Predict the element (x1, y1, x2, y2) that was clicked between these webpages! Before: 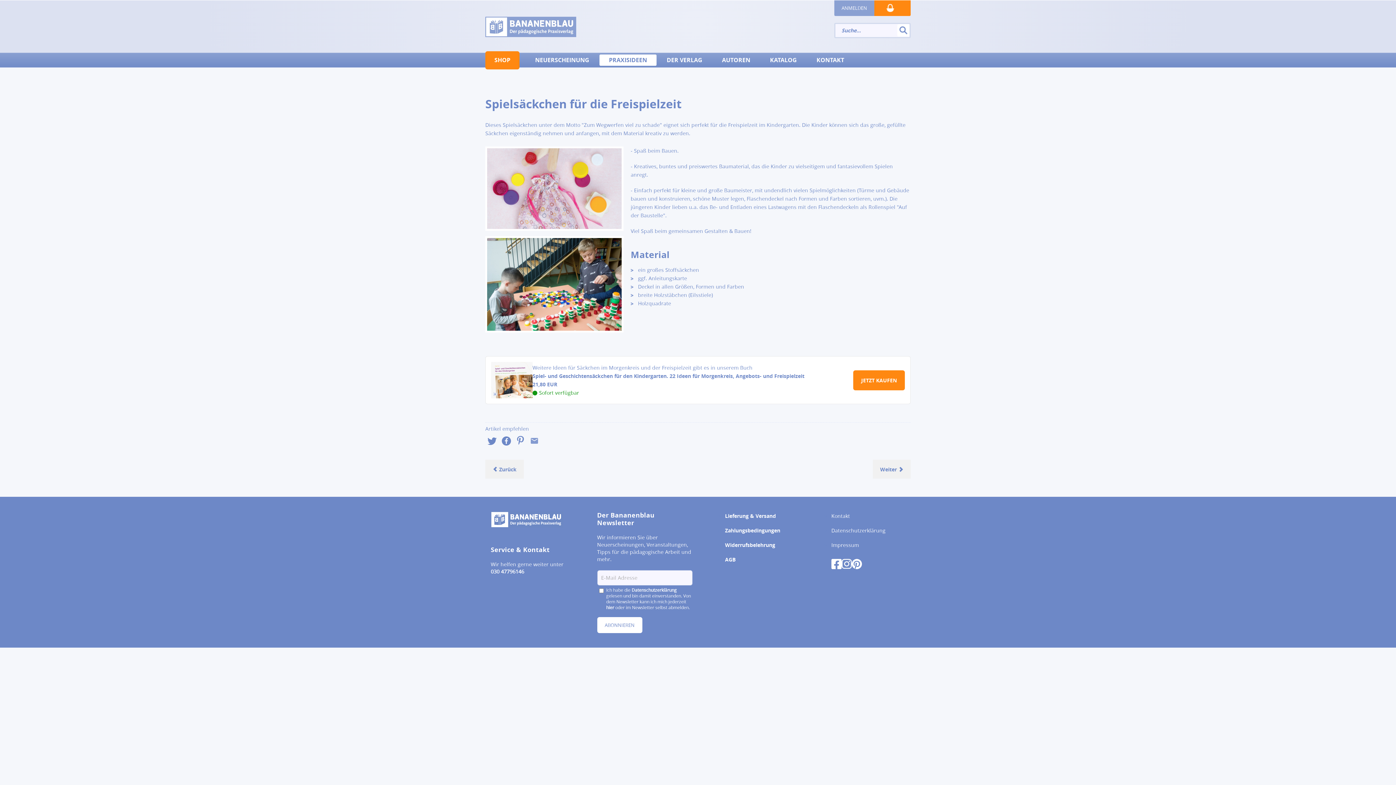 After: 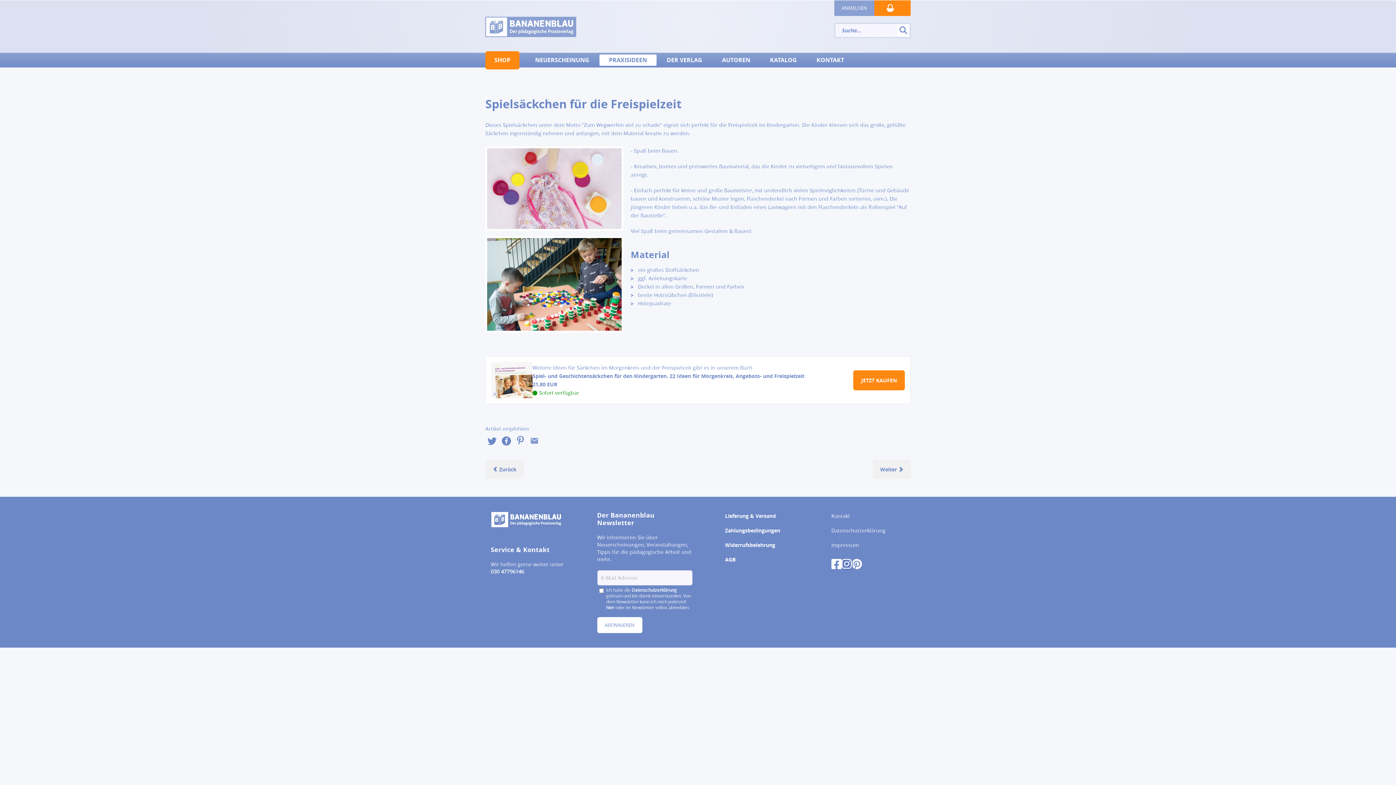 Action: bbox: (841, 560, 851, 567)